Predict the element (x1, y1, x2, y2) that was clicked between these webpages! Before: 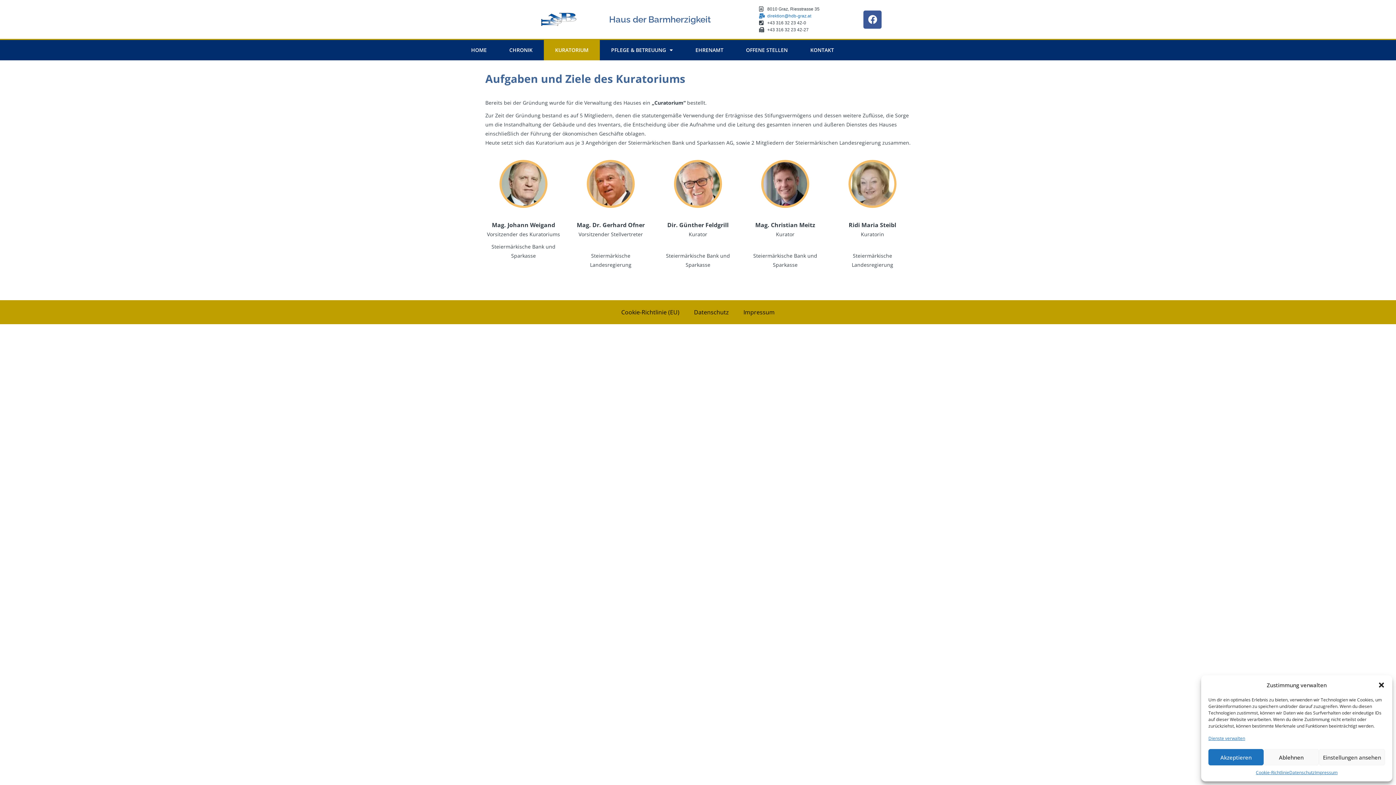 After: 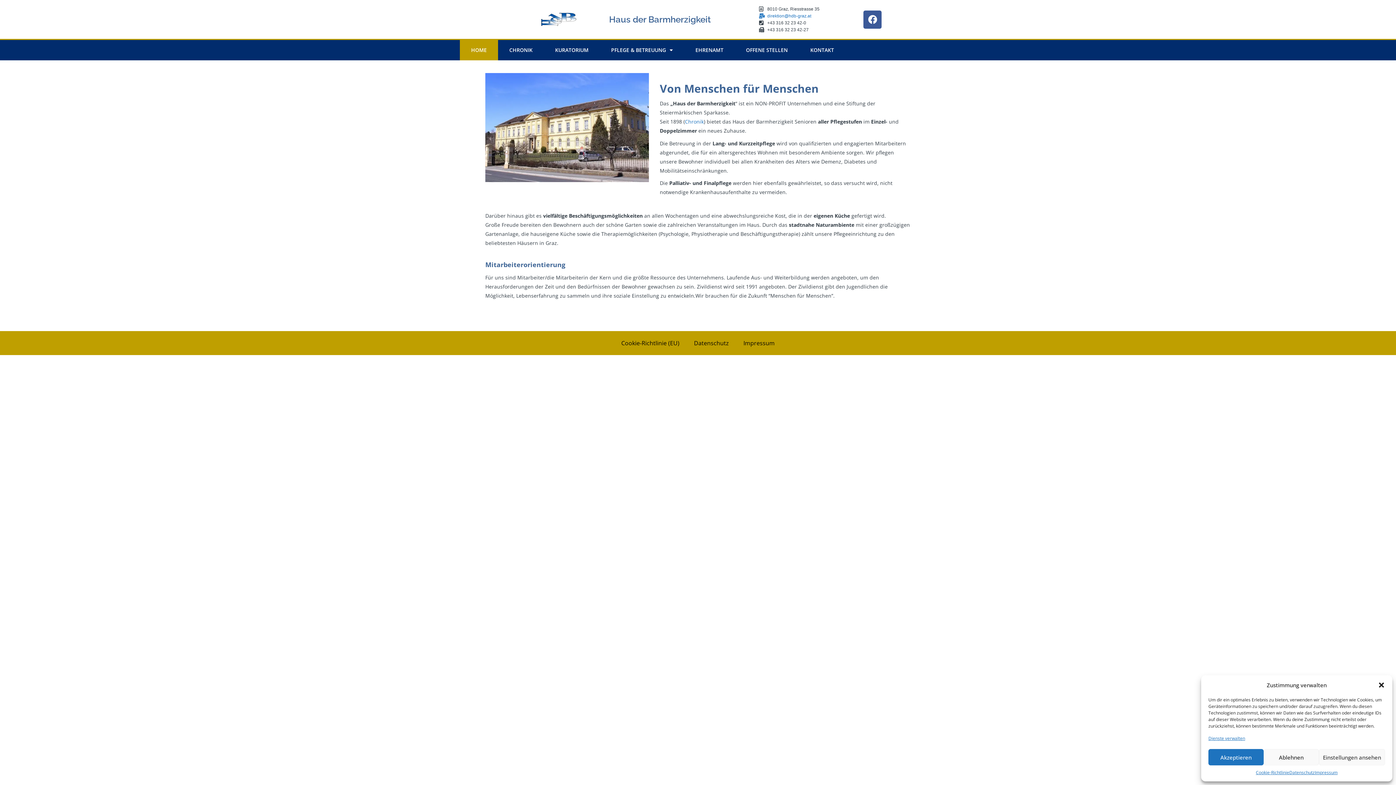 Action: bbox: (609, 14, 711, 24) label: Haus der Barmherzigkeit